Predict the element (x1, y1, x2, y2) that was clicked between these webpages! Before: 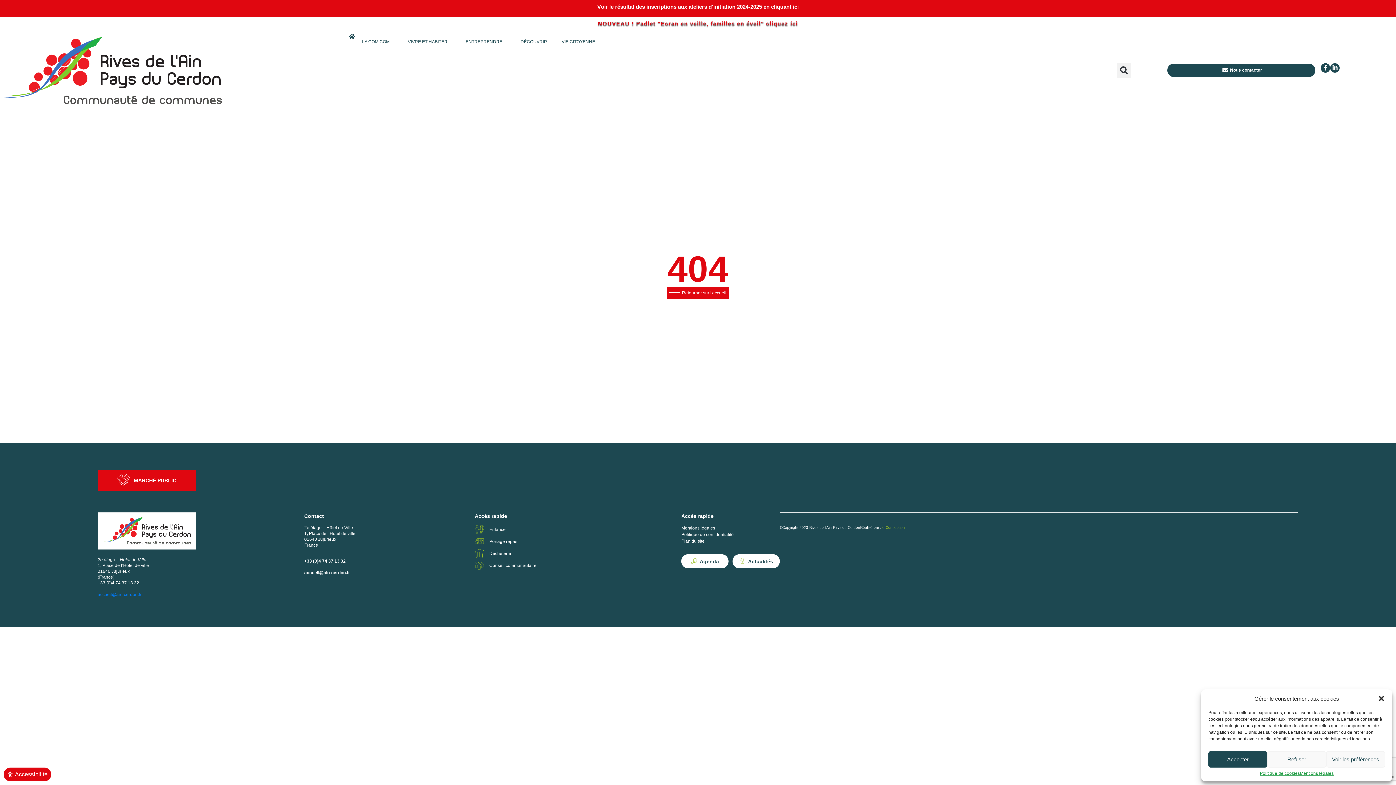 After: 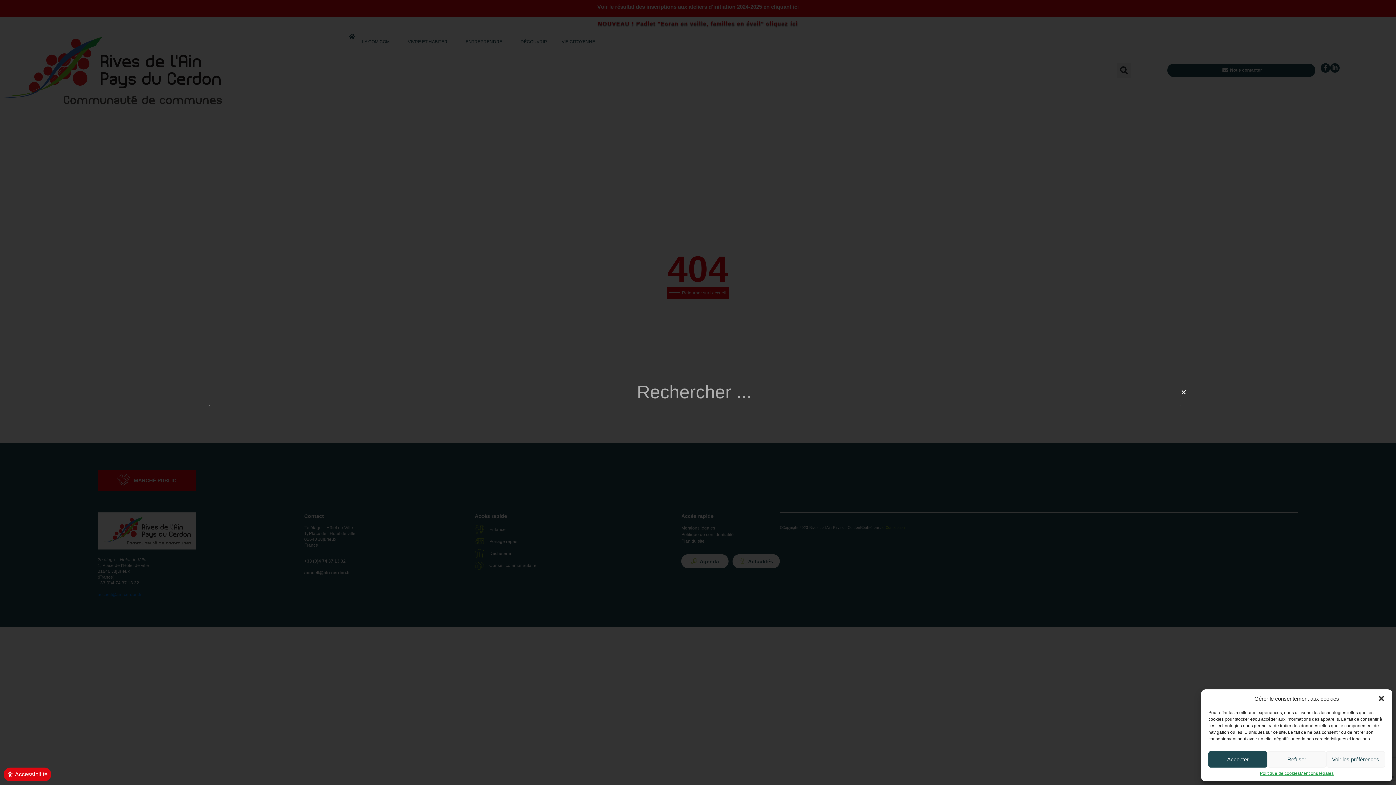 Action: bbox: (1117, 63, 1131, 77) label: Rechercher 